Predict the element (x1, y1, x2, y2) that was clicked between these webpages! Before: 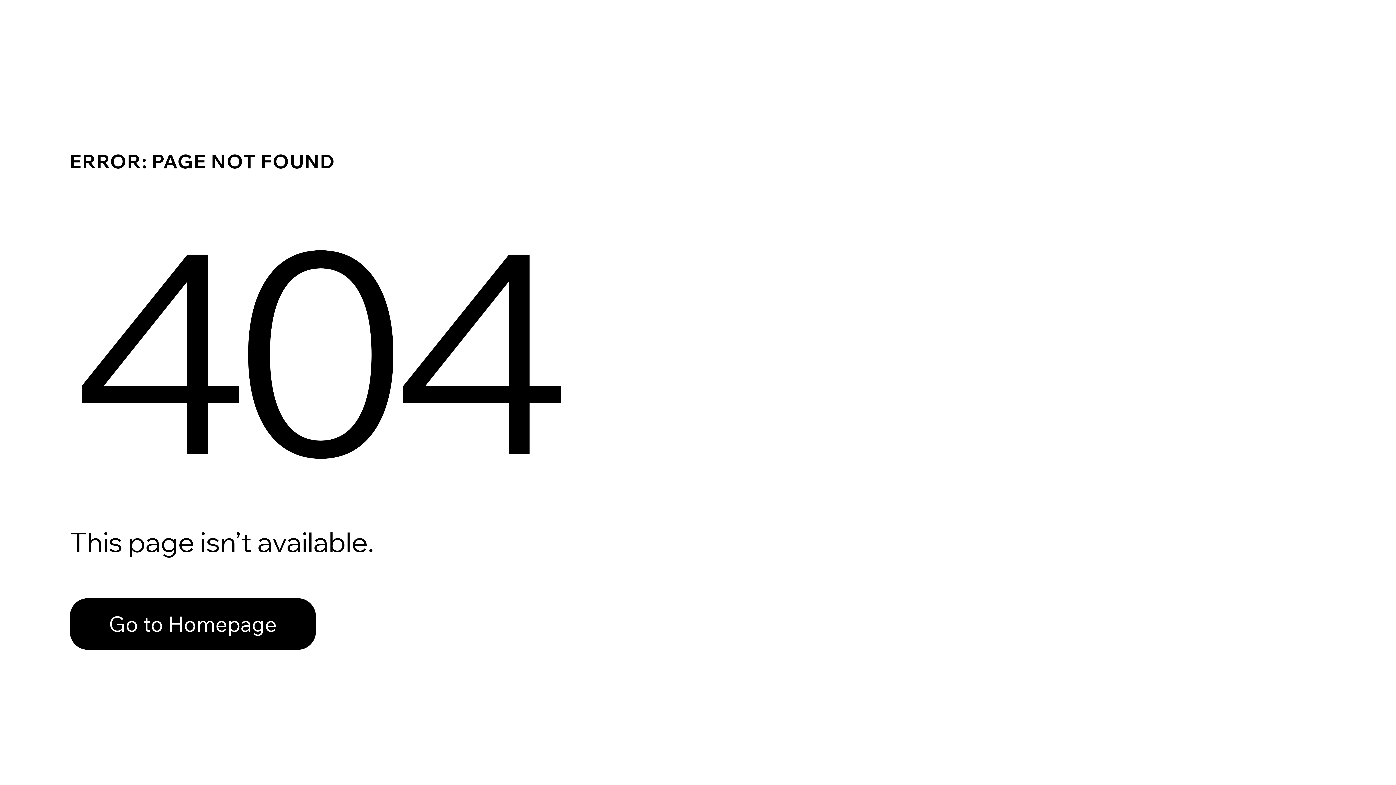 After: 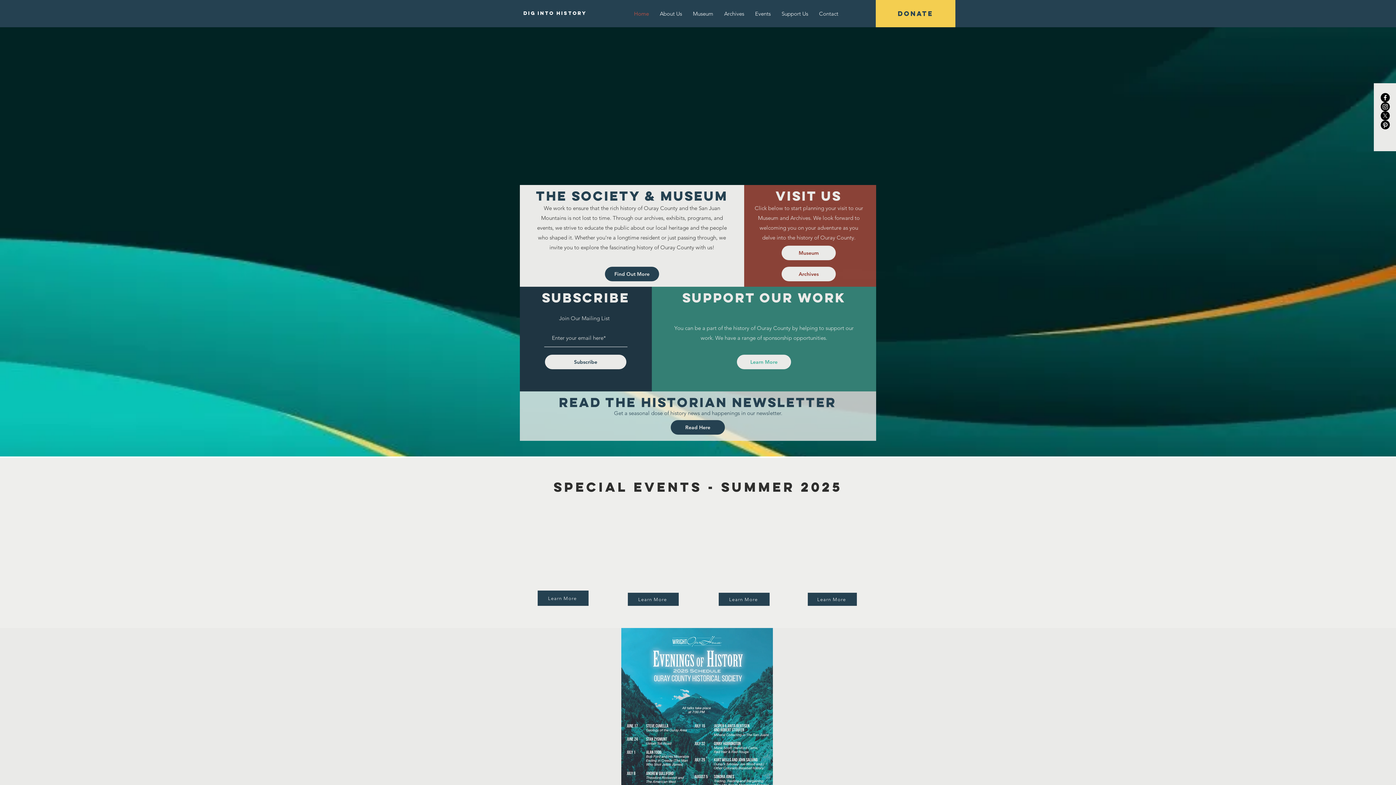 Action: label: Go to Homepage bbox: (69, 598, 316, 650)